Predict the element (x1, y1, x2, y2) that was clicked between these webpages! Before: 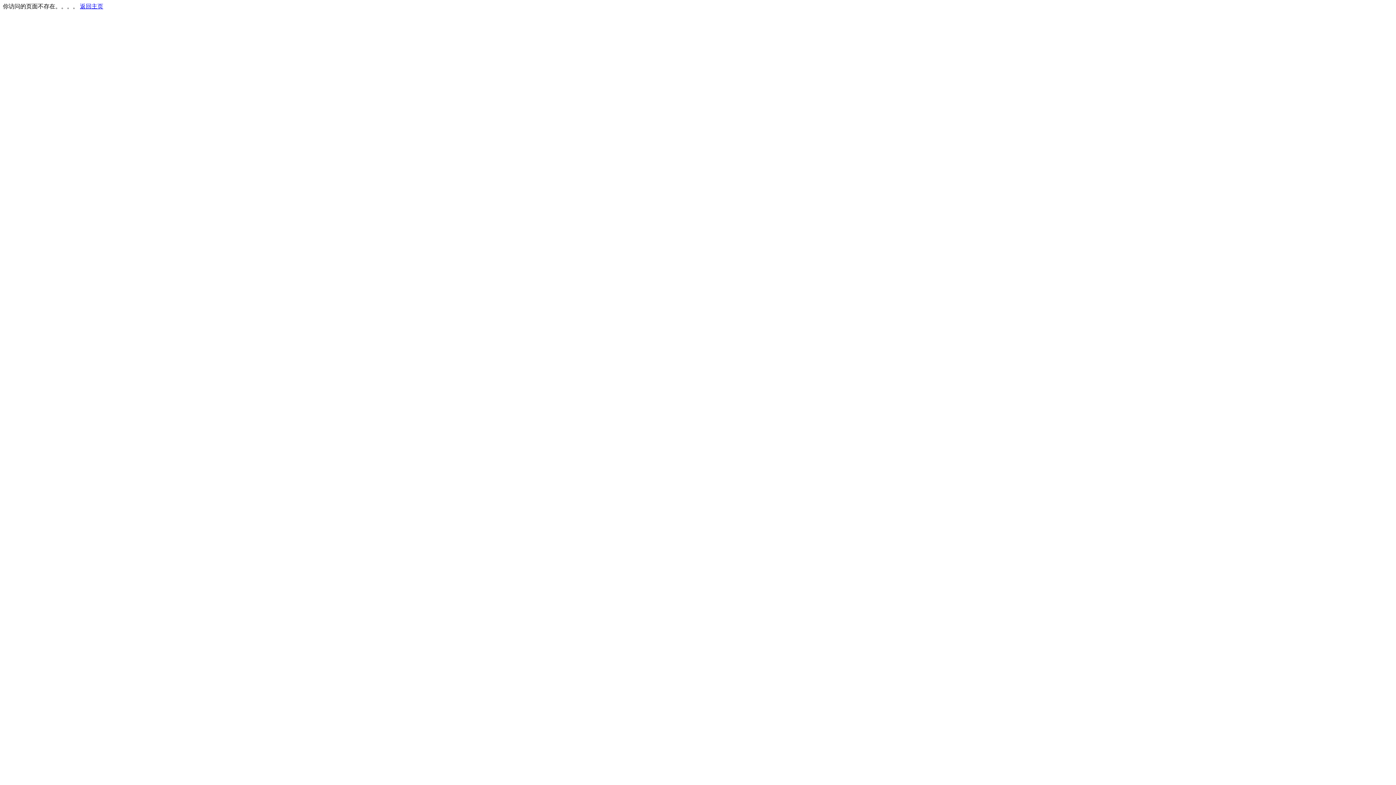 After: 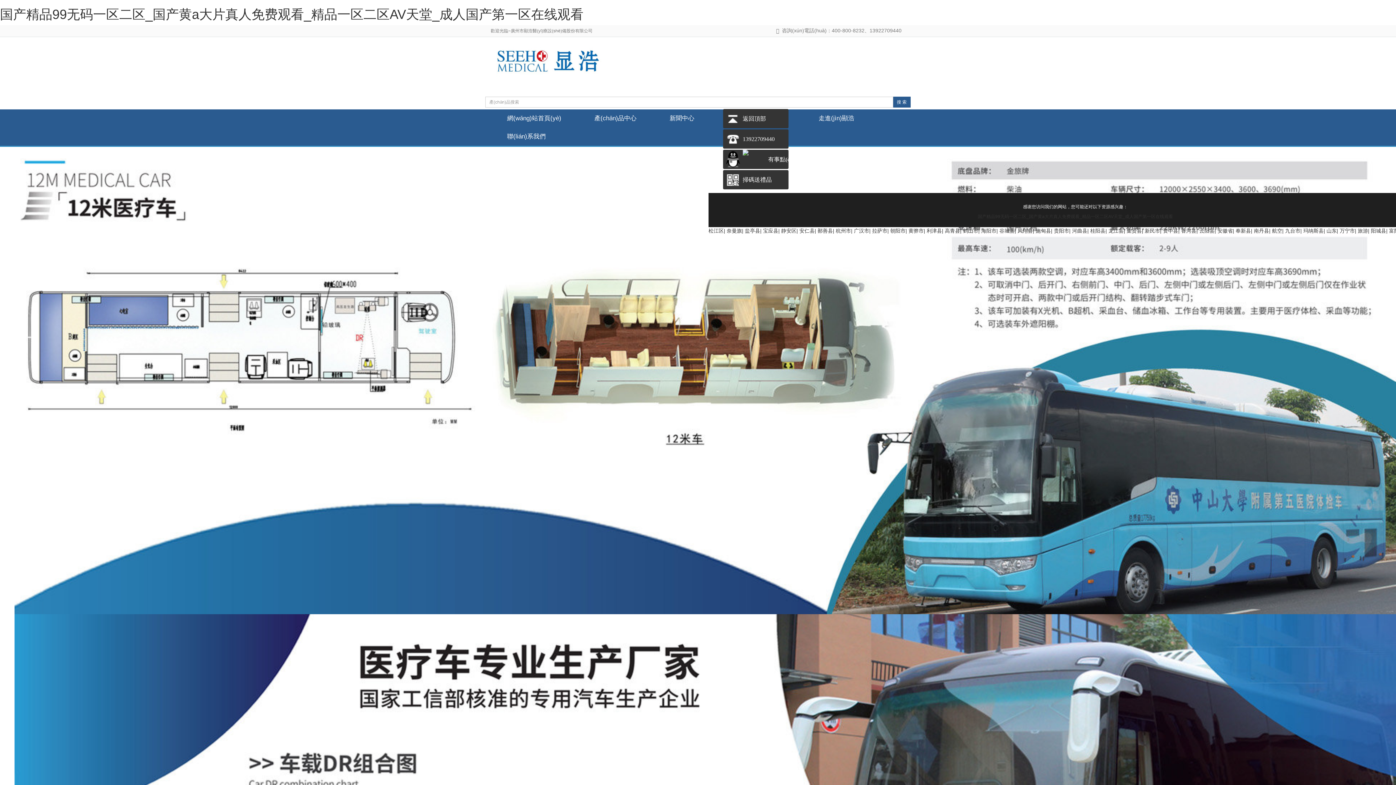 Action: label: 返回主页 bbox: (80, 3, 103, 9)